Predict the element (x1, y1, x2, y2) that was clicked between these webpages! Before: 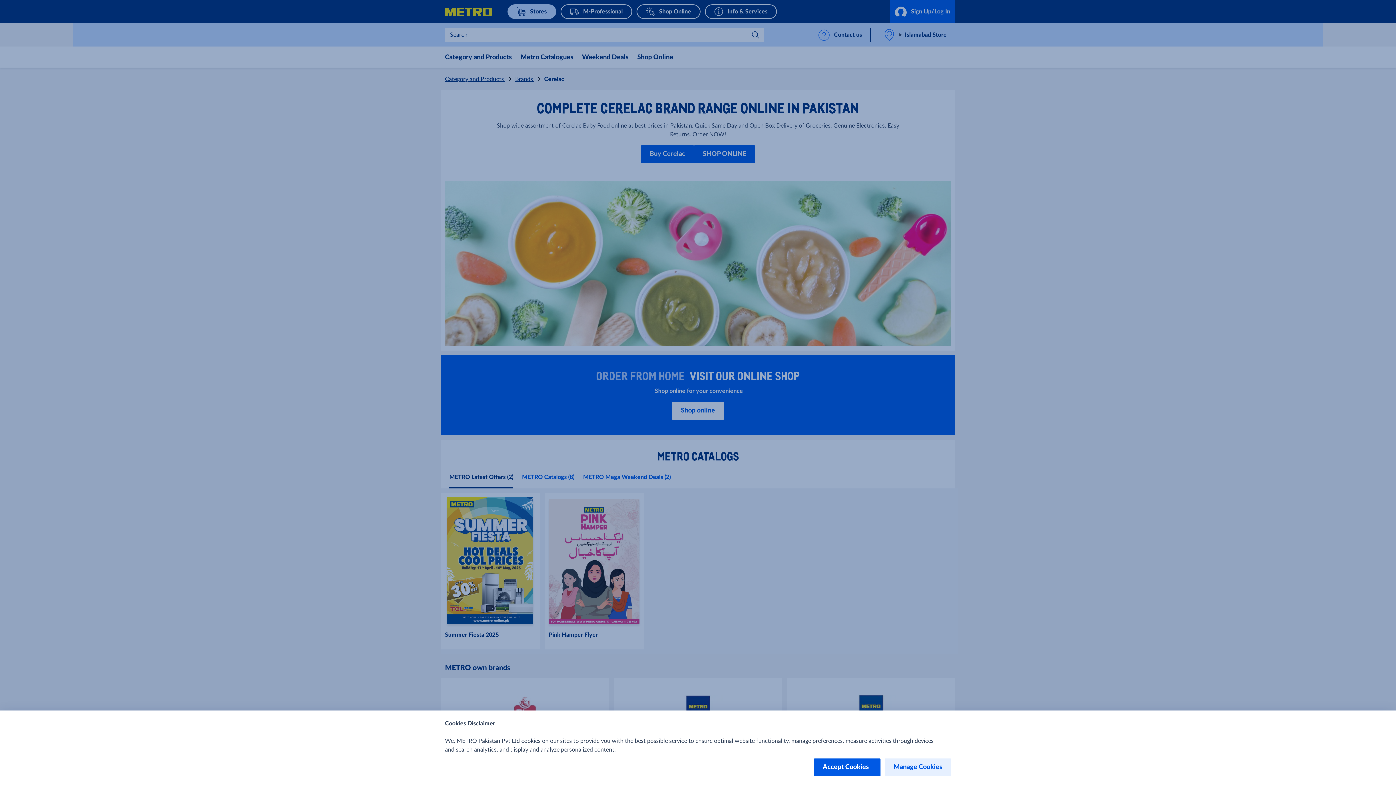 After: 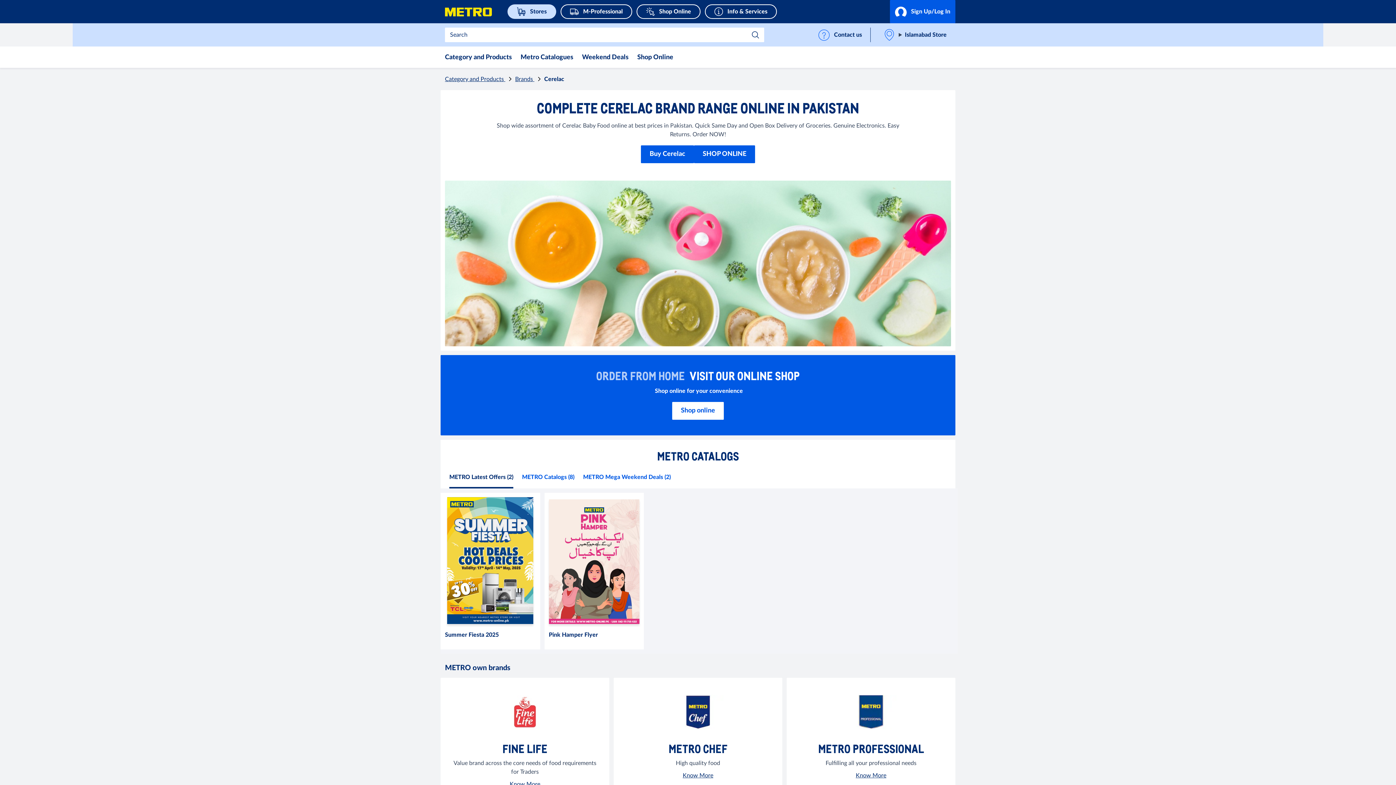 Action: bbox: (814, 758, 880, 776) label: Accept Cookies  